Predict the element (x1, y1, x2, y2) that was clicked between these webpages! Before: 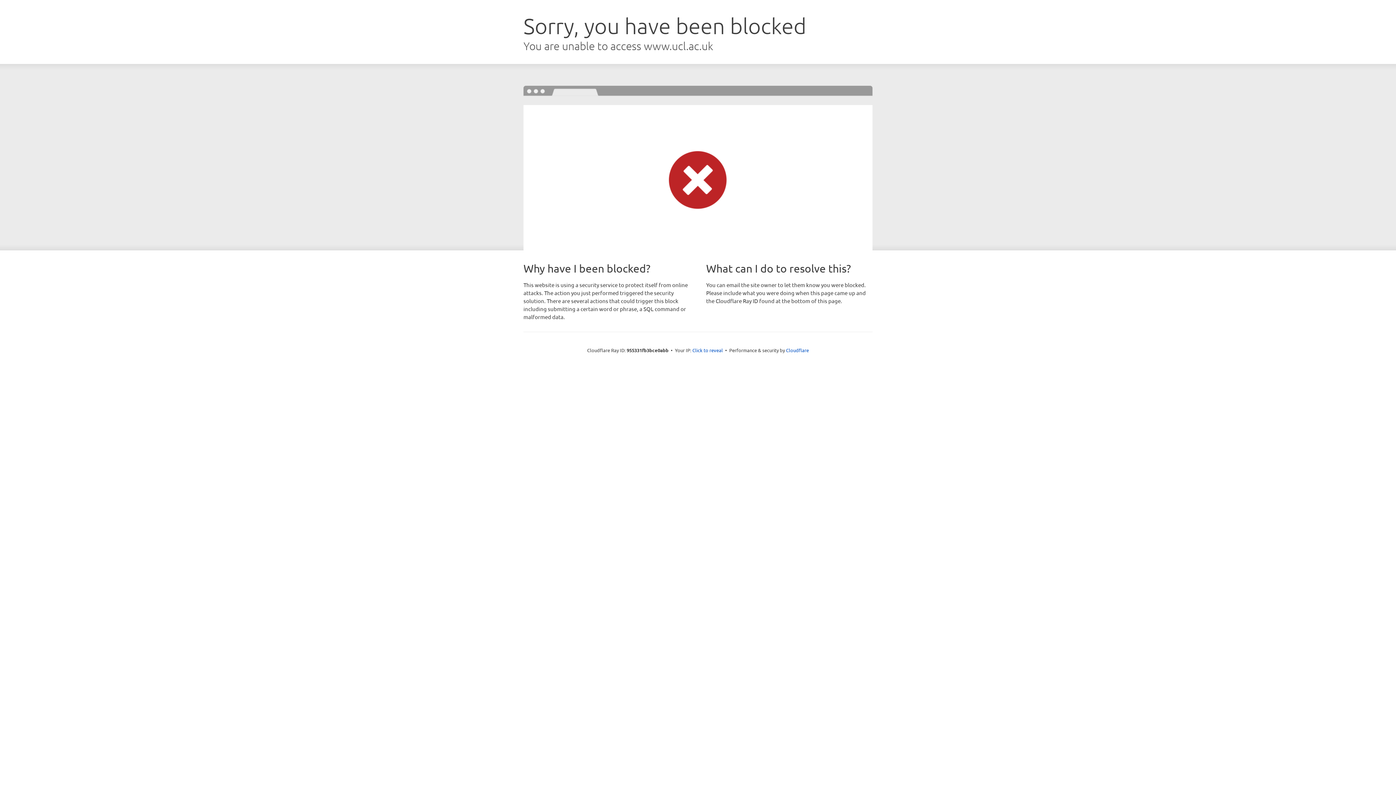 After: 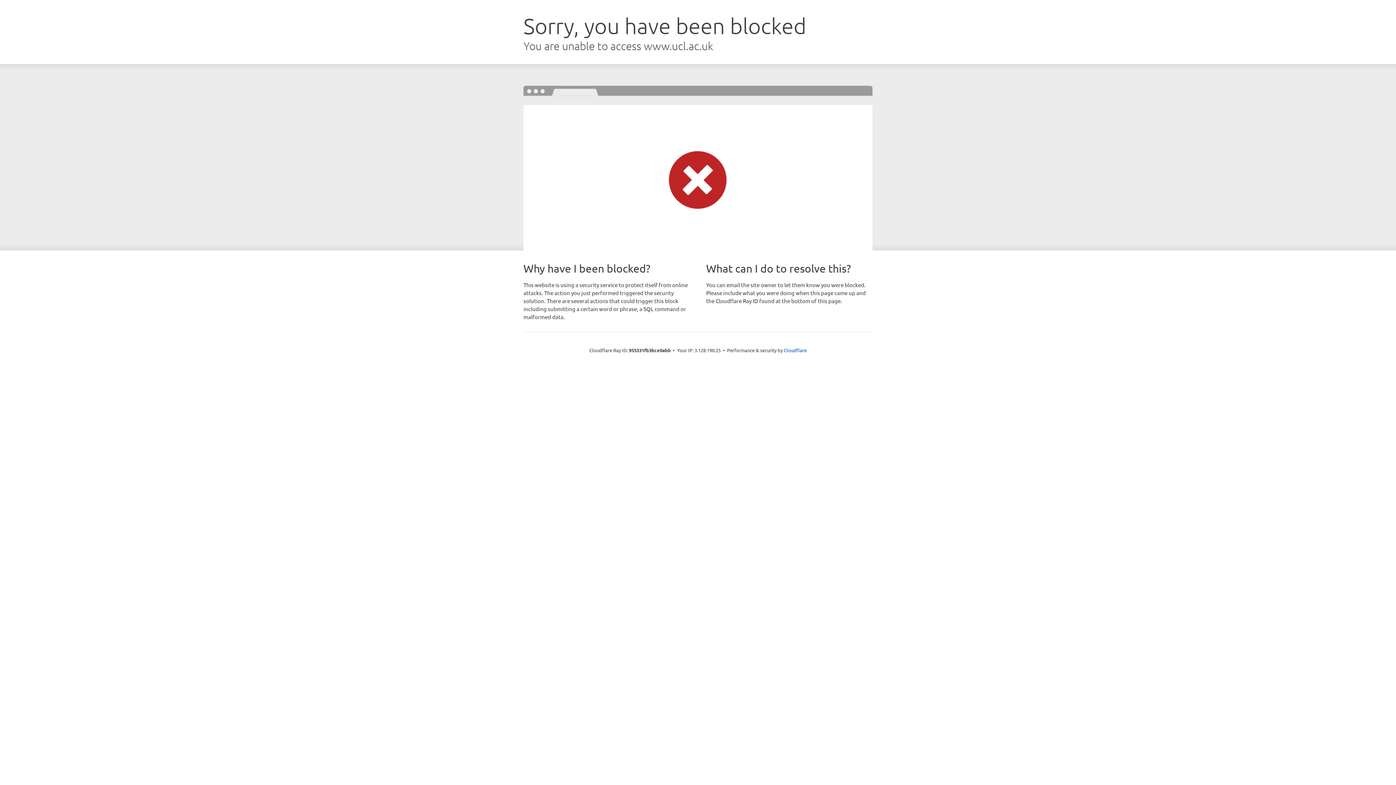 Action: bbox: (692, 346, 723, 353) label: Click to reveal